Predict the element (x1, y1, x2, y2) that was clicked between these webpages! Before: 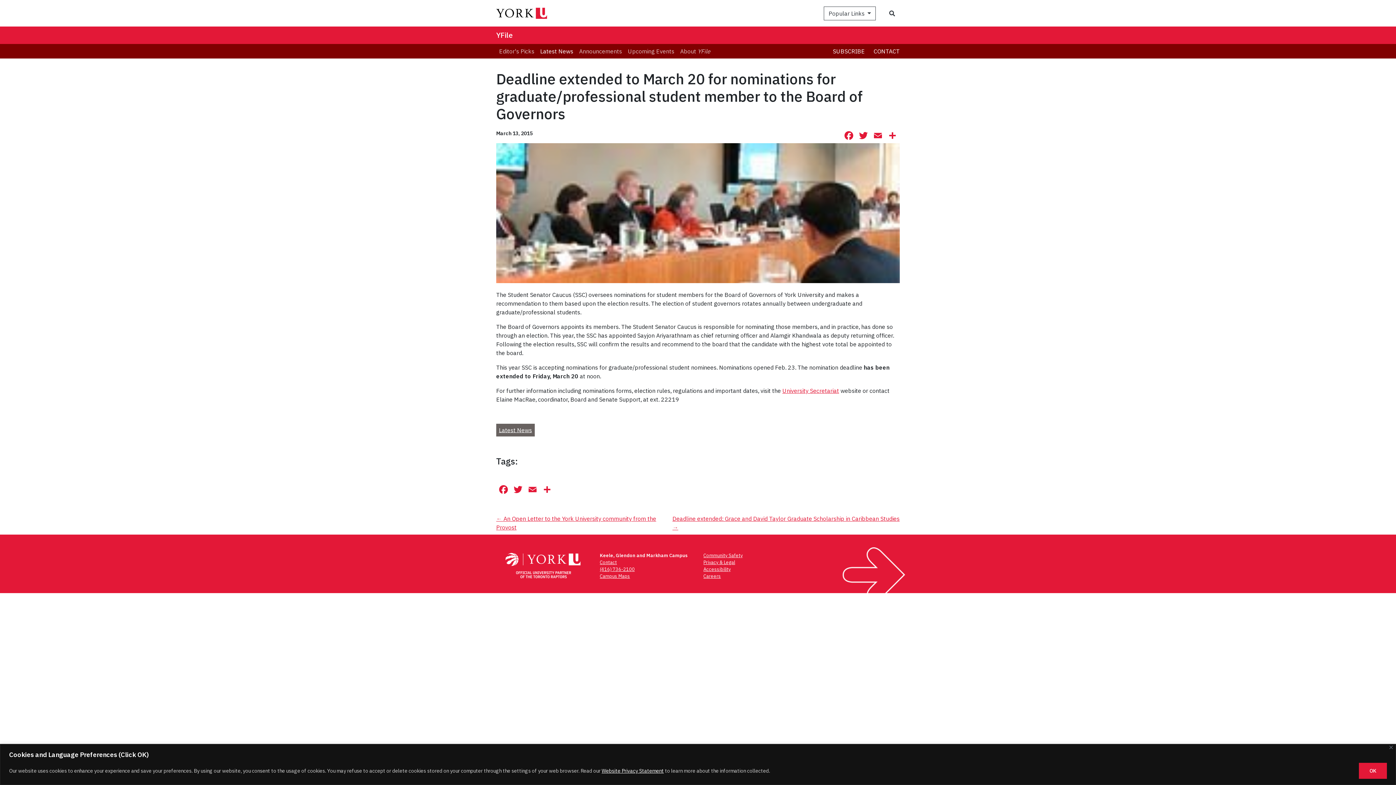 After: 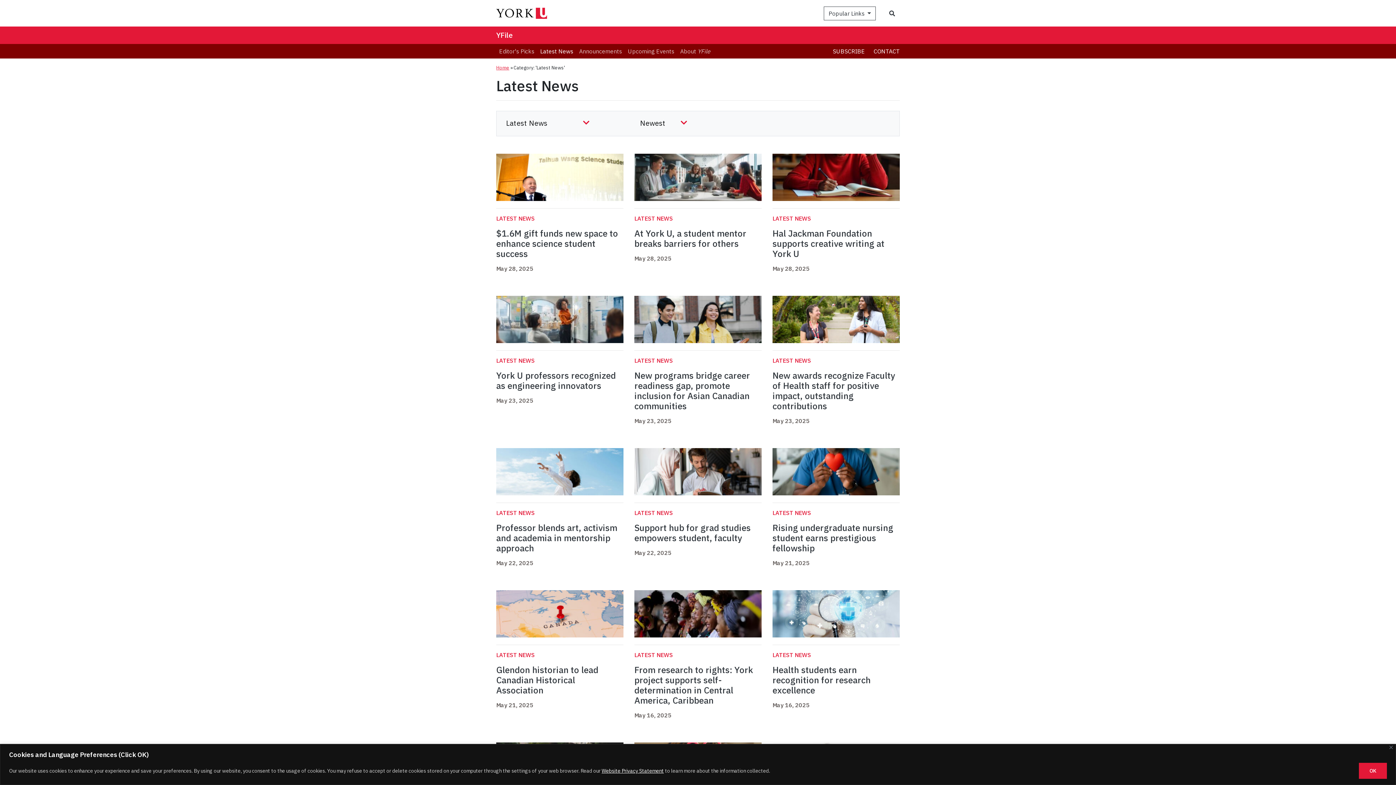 Action: label: Latest News bbox: (496, 423, 534, 436)